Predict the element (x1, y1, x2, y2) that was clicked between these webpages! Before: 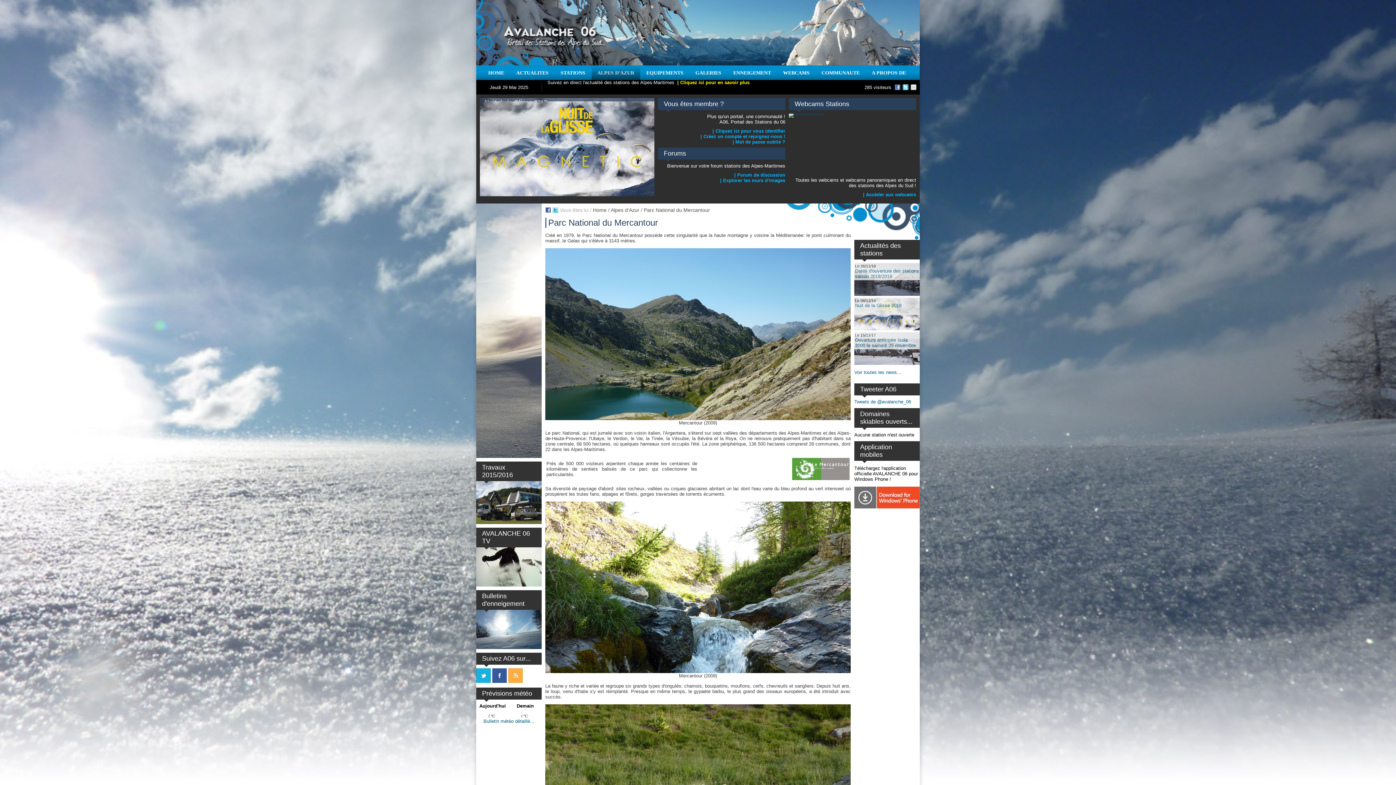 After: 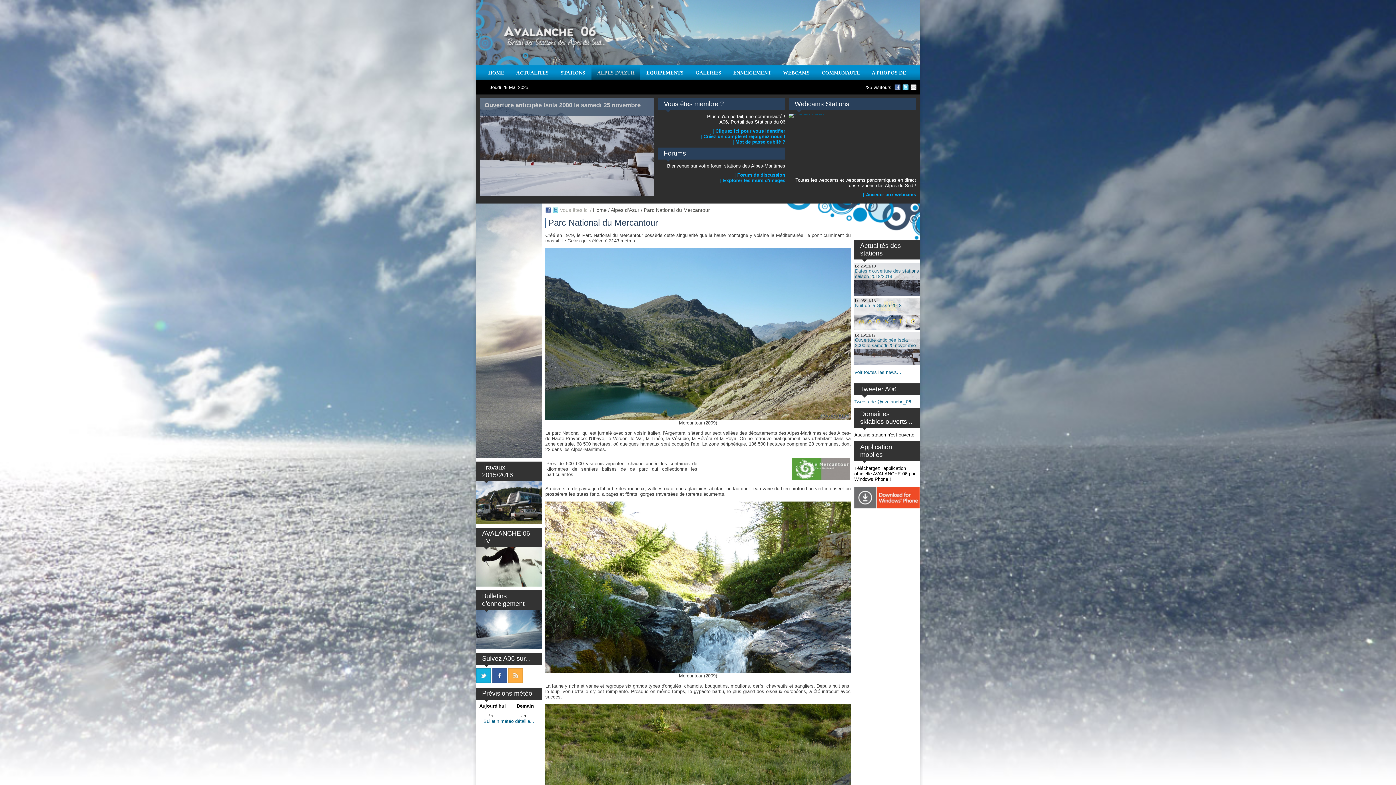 Action: bbox: (854, 504, 920, 509)